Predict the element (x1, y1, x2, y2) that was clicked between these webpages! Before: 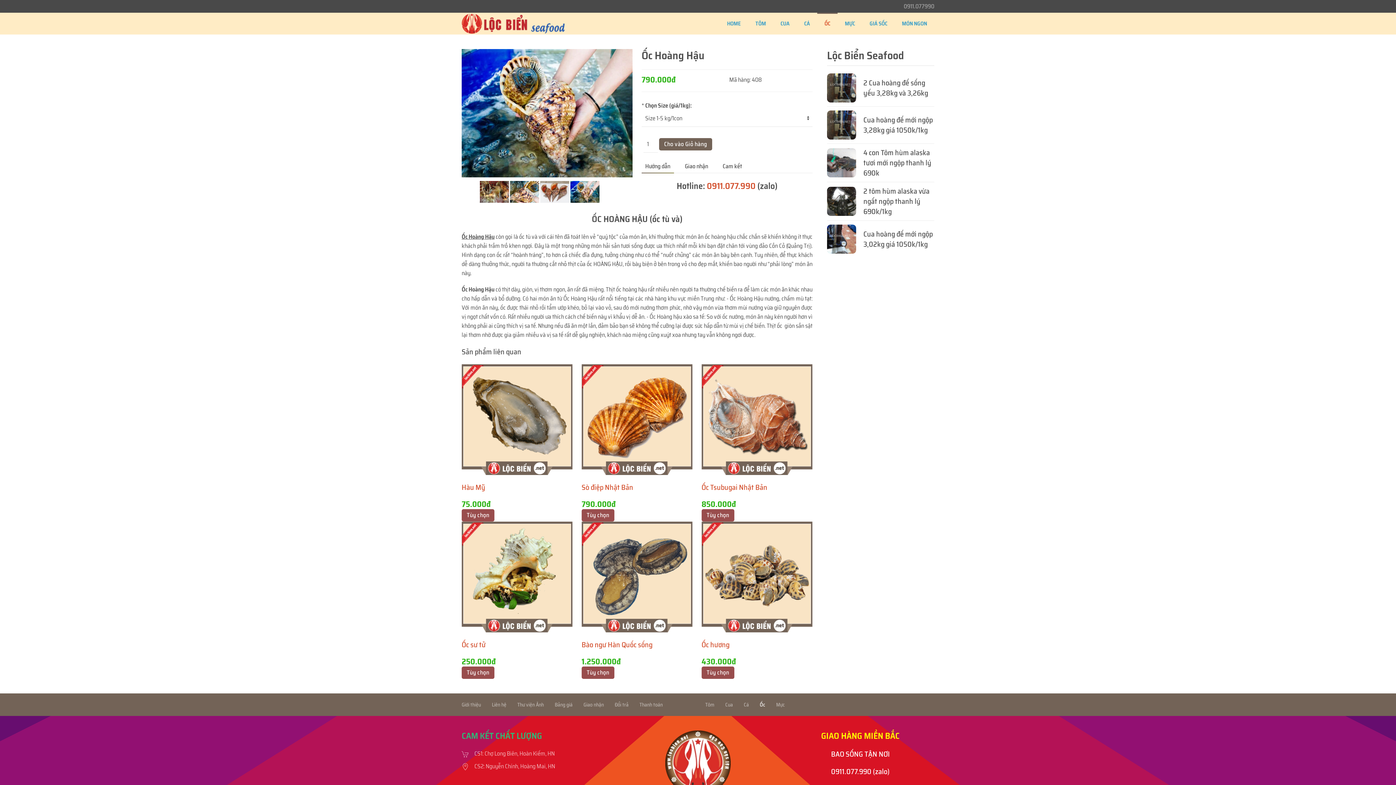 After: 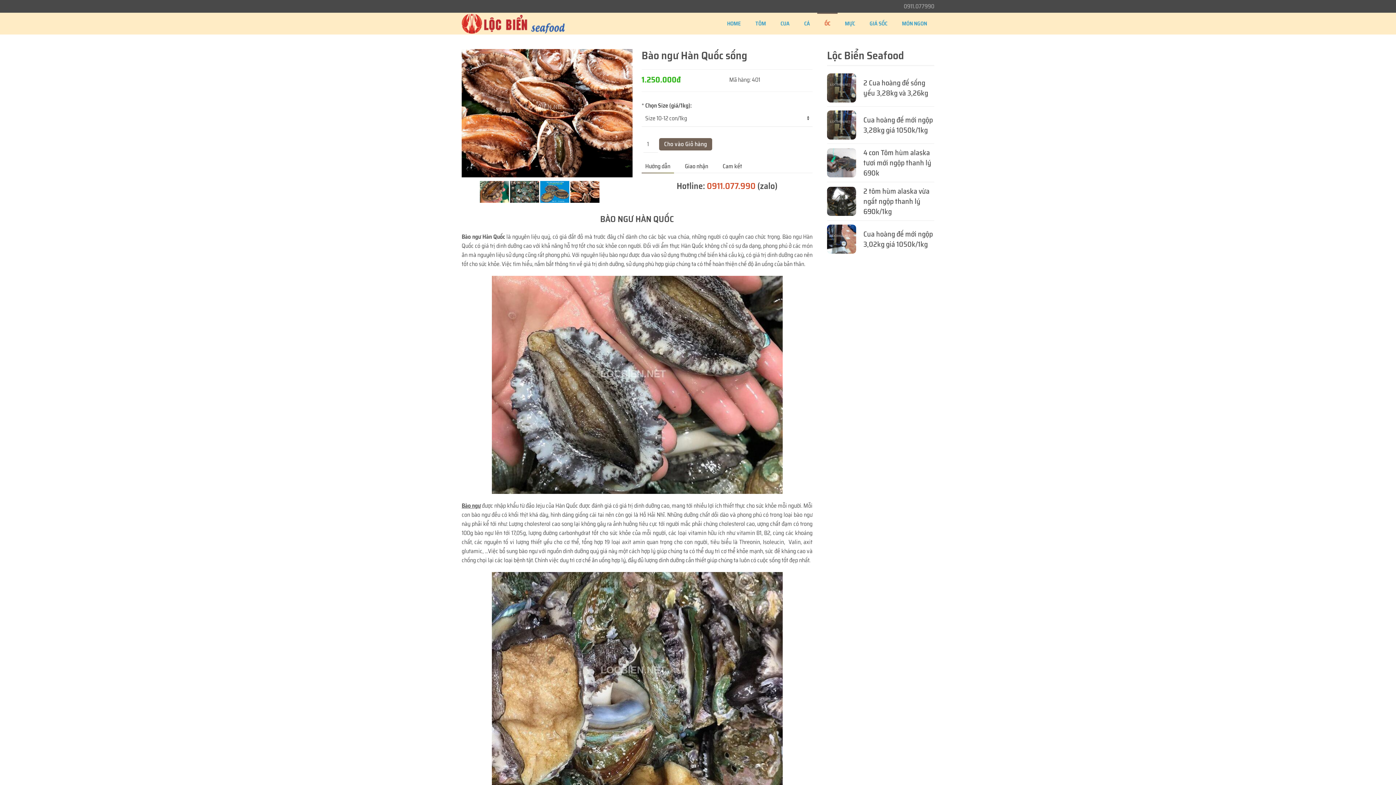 Action: bbox: (581, 667, 614, 679) label: Tùy chọn